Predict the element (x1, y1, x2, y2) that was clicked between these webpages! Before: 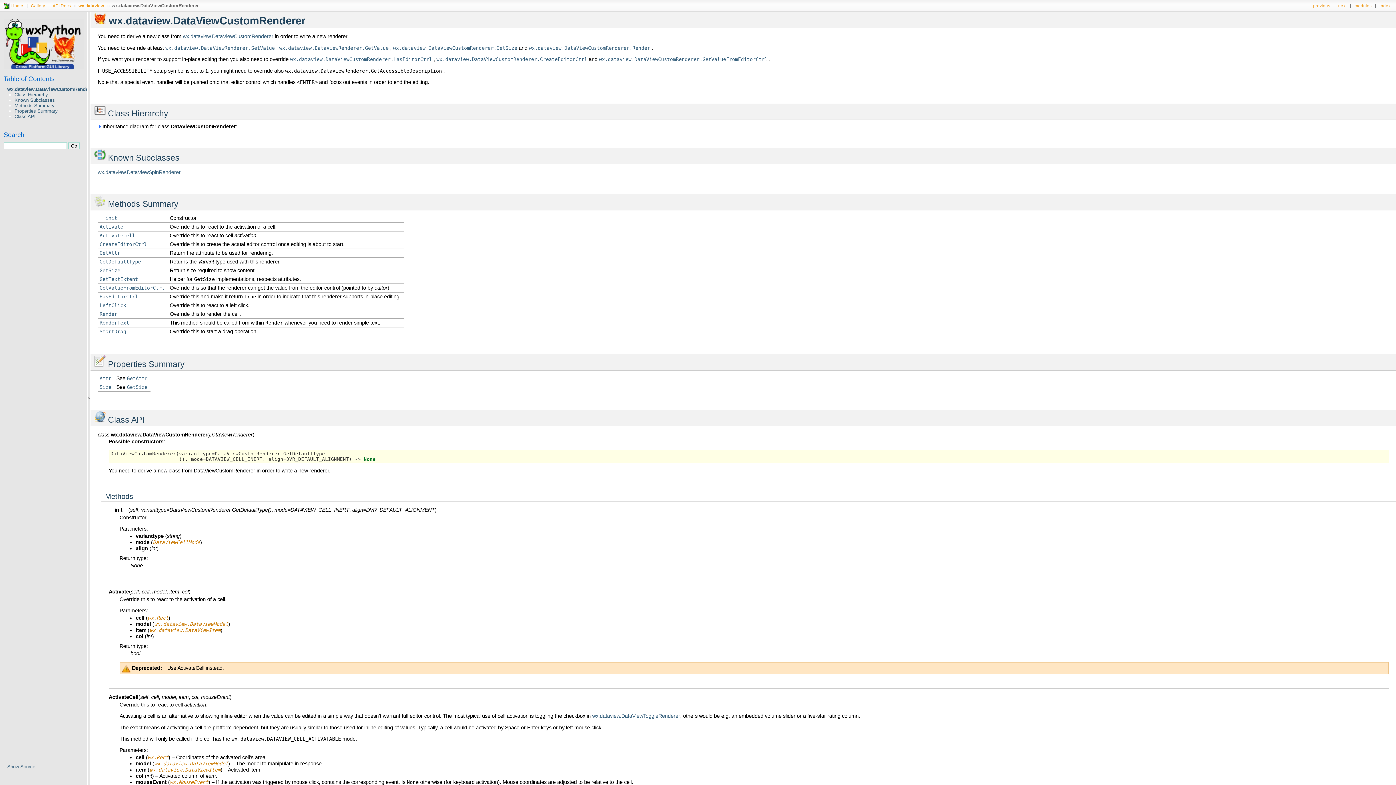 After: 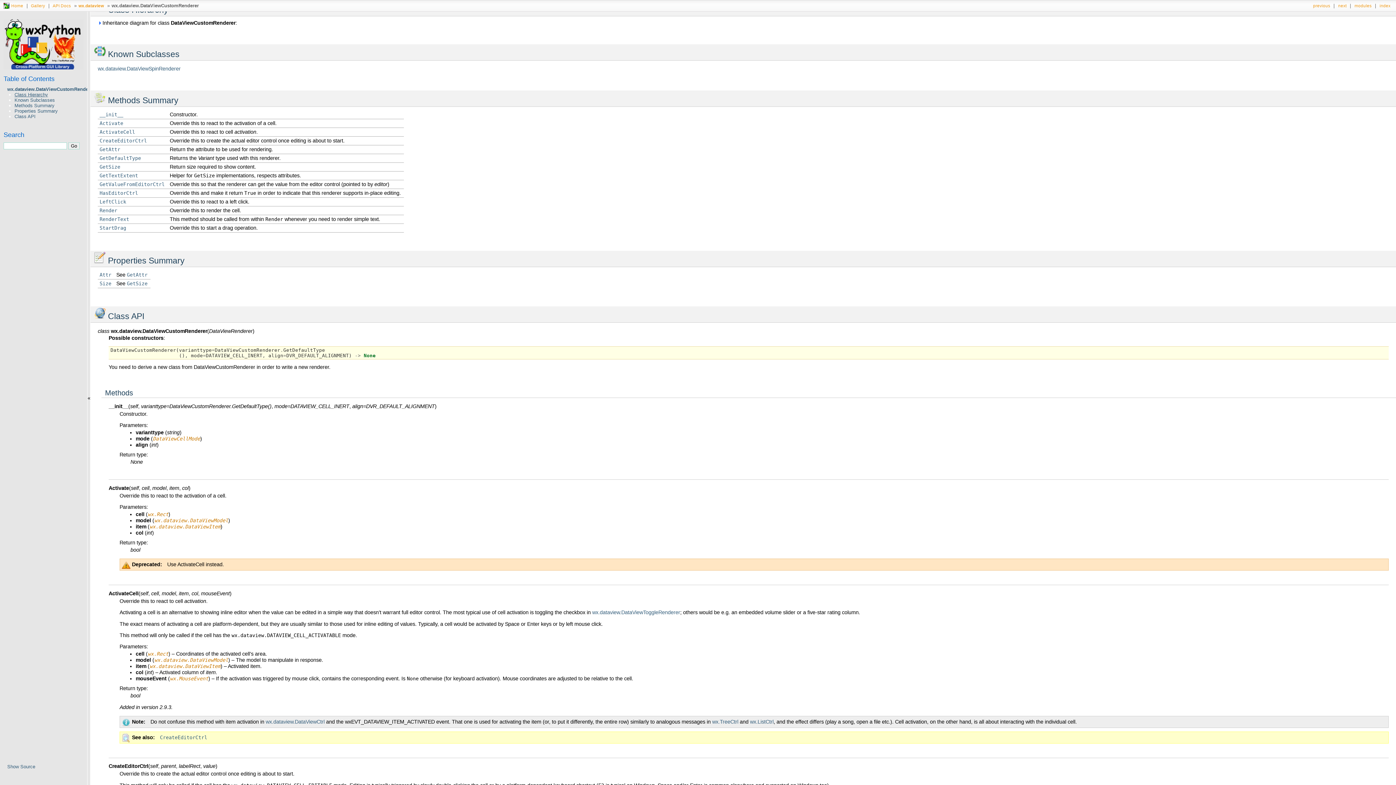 Action: bbox: (14, 91, 48, 97) label: Class Hierarchy